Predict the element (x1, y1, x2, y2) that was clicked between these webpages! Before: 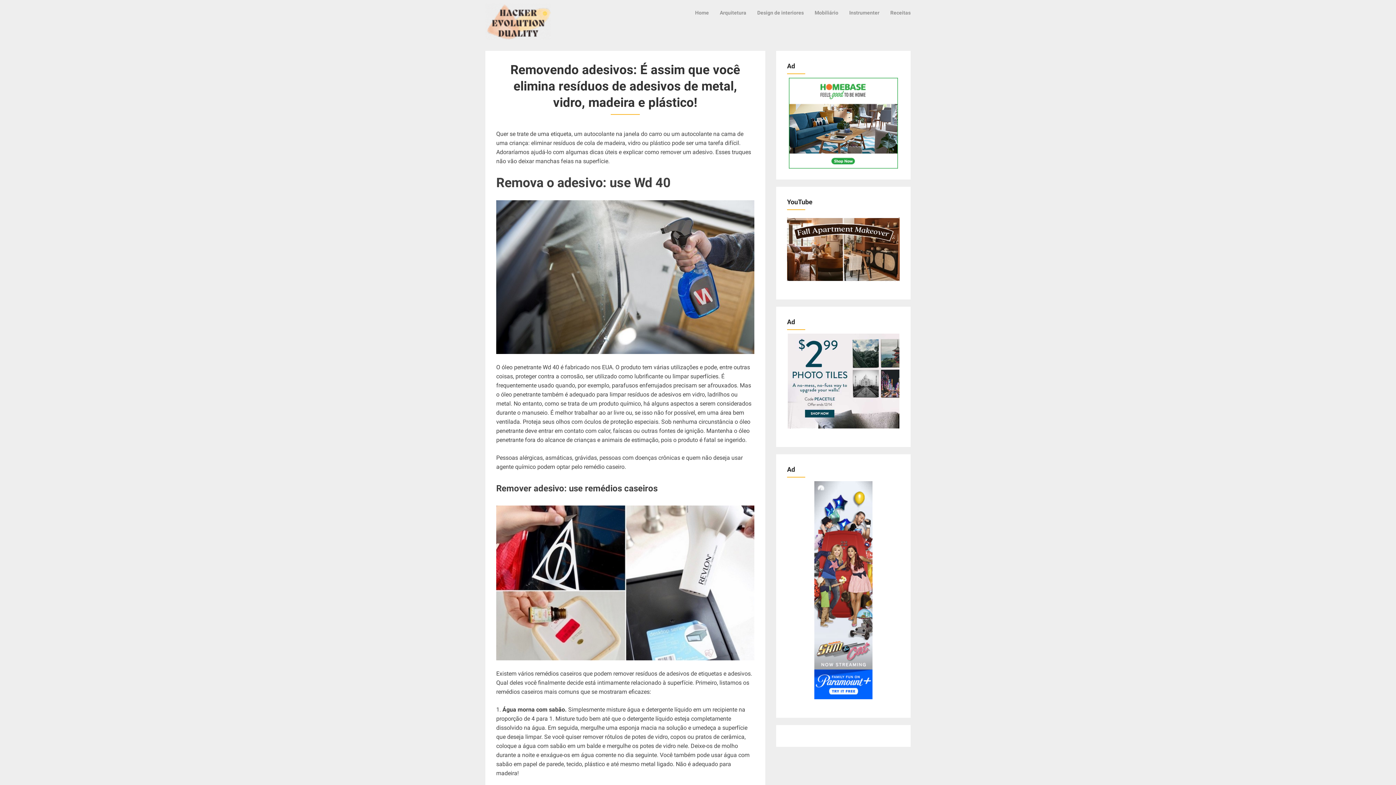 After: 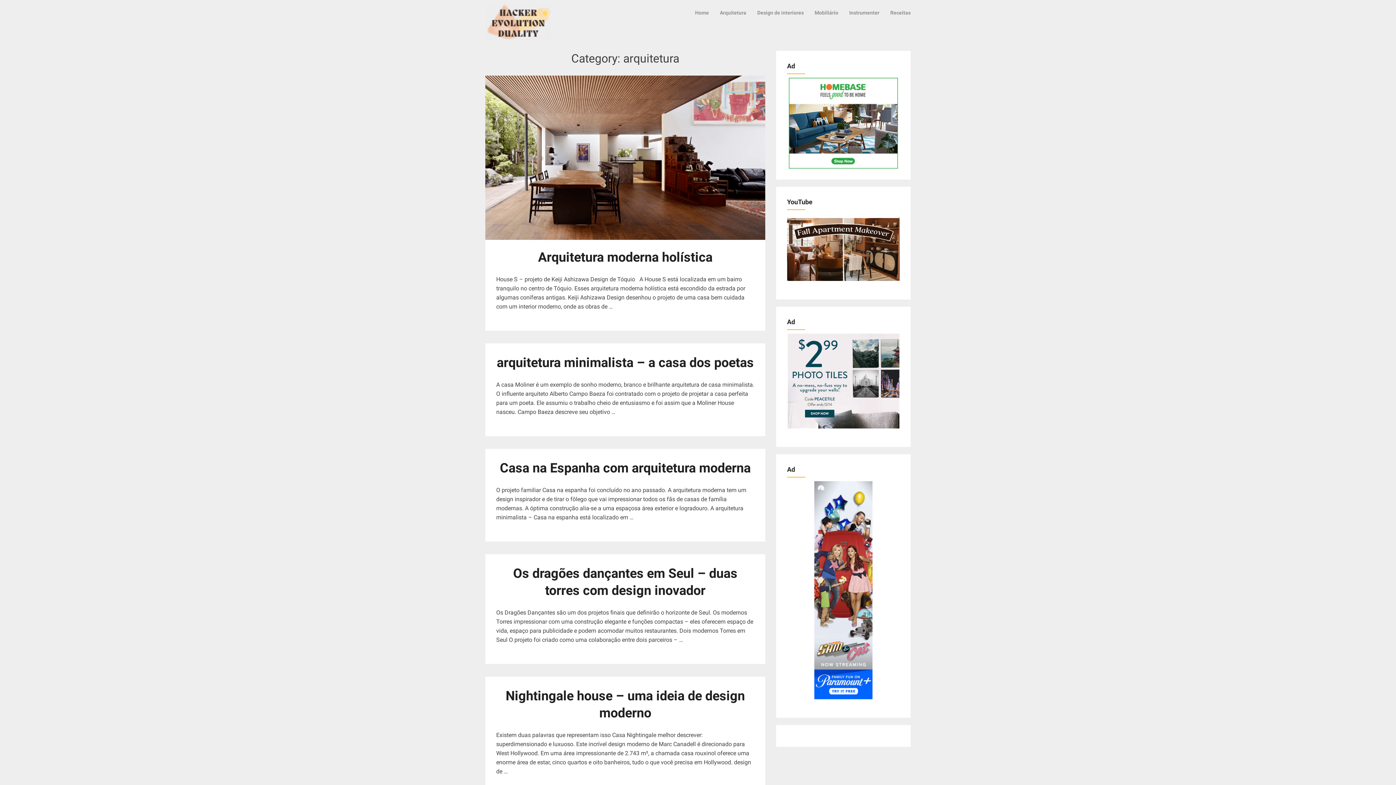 Action: label: Arquitetura bbox: (714, 1, 752, 24)